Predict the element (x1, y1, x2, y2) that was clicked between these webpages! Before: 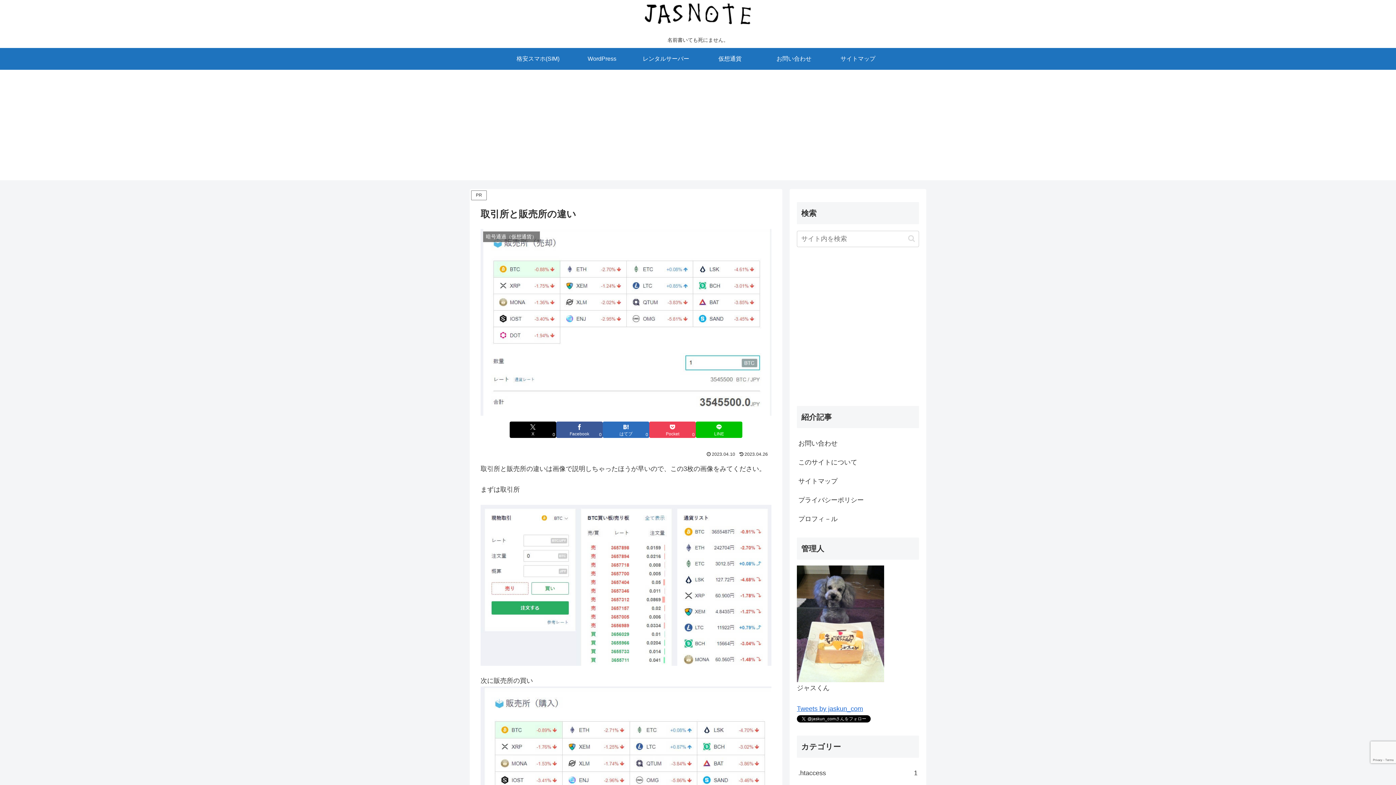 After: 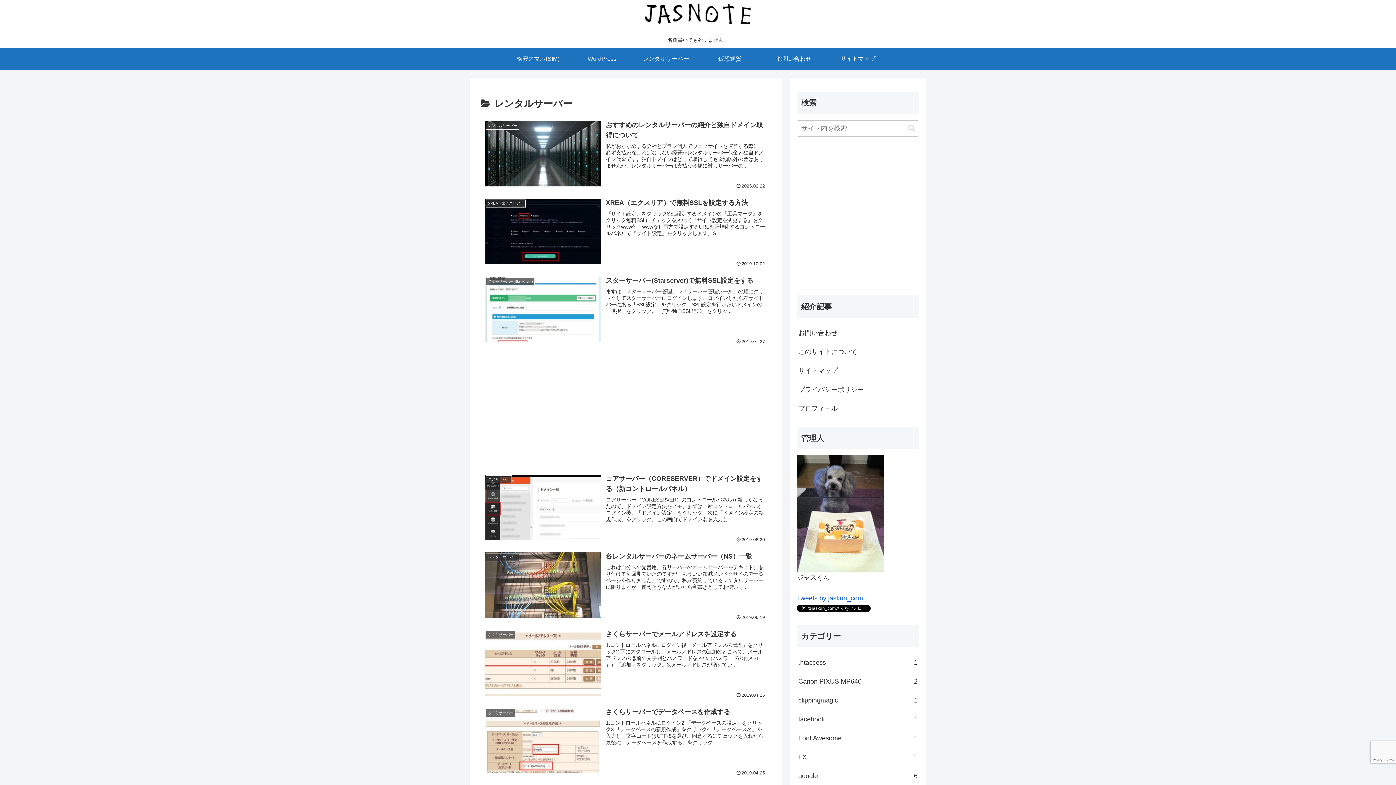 Action: label: レンタルサーバー bbox: (634, 47, 698, 69)